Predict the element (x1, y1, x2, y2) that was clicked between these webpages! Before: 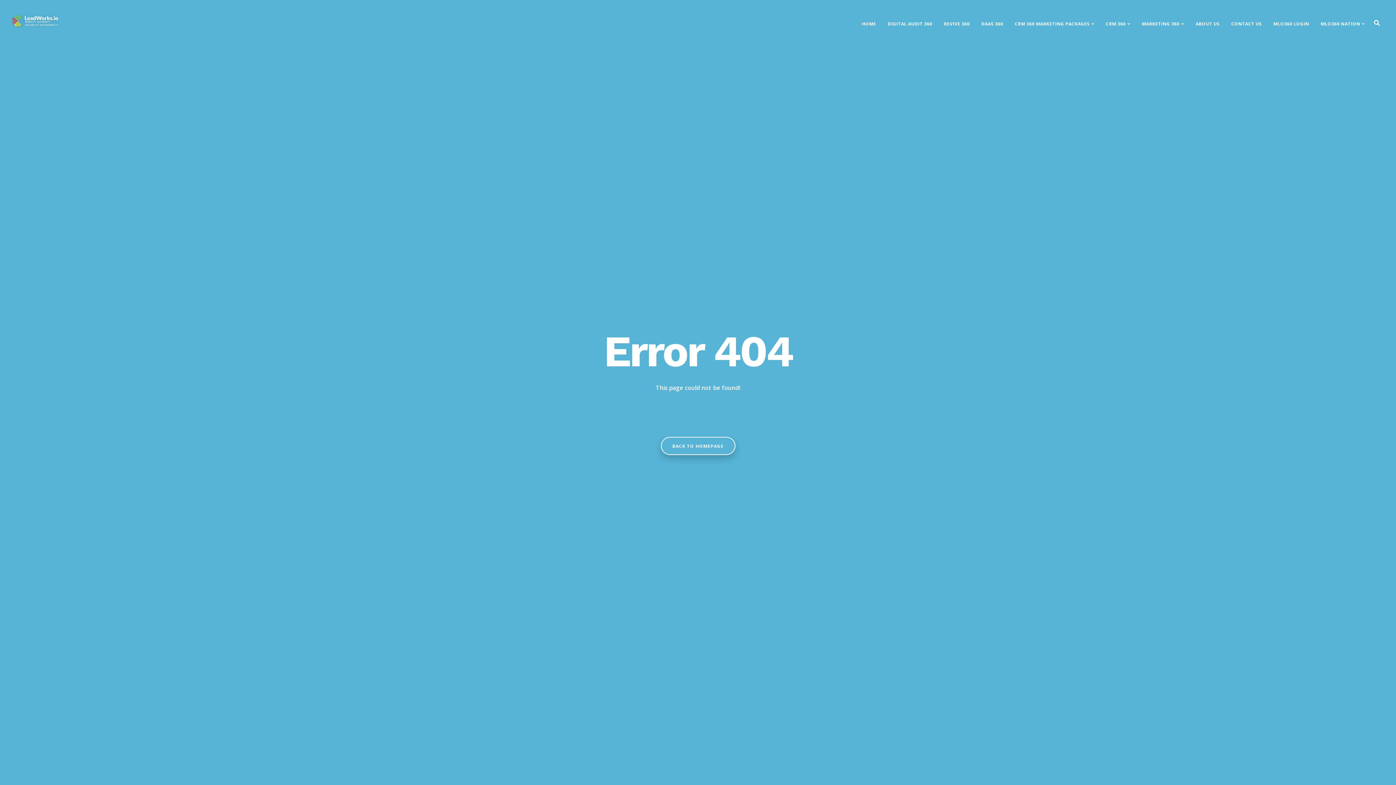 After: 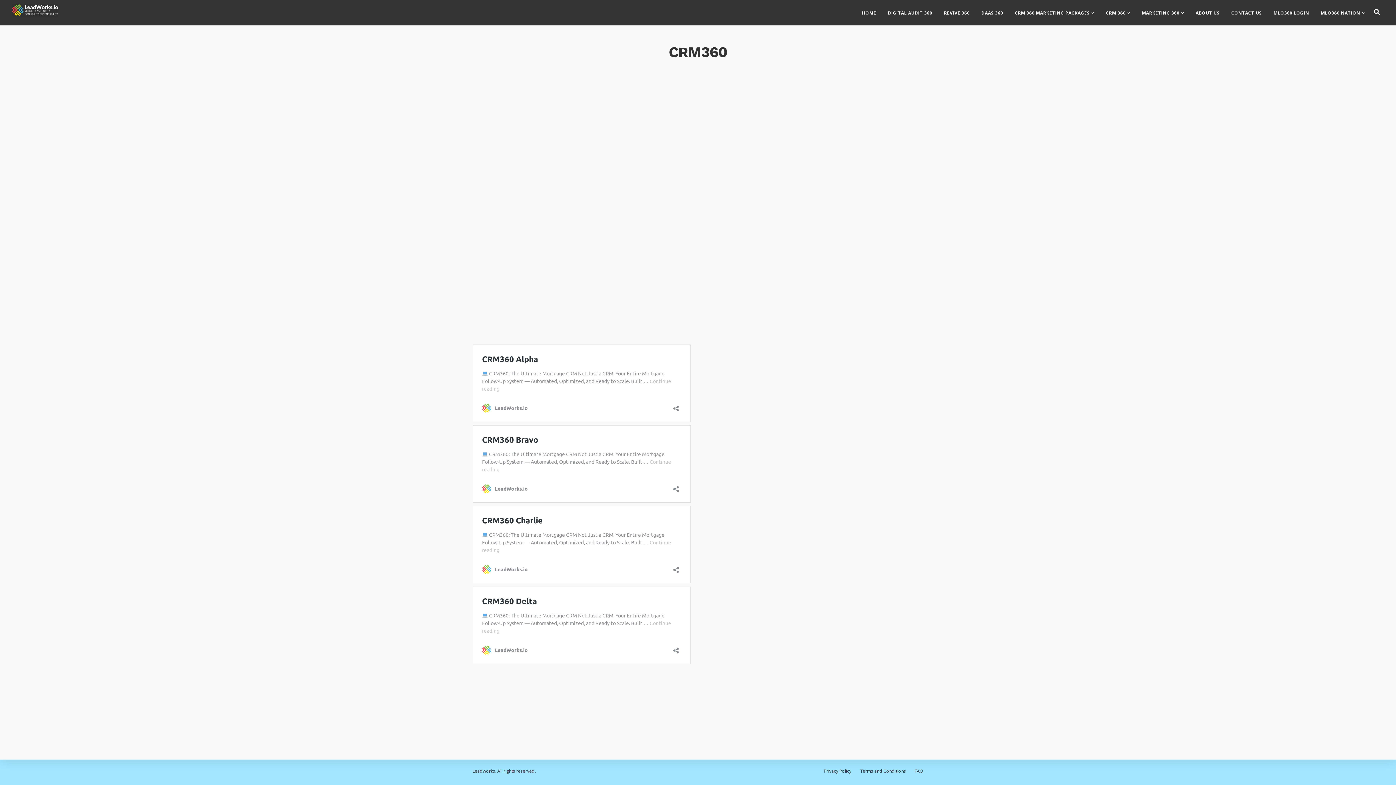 Action: label: CRM 360 bbox: (1100, 10, 1136, 36)